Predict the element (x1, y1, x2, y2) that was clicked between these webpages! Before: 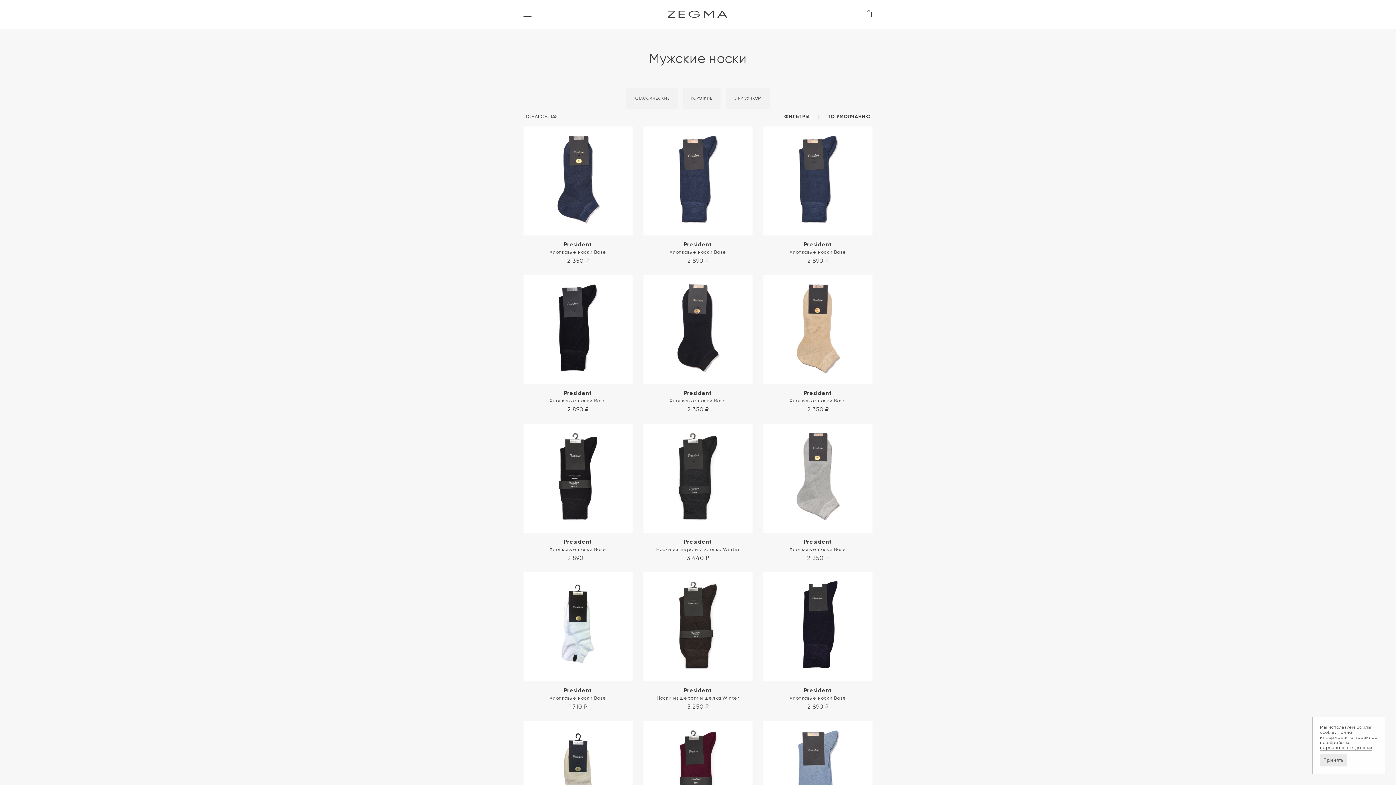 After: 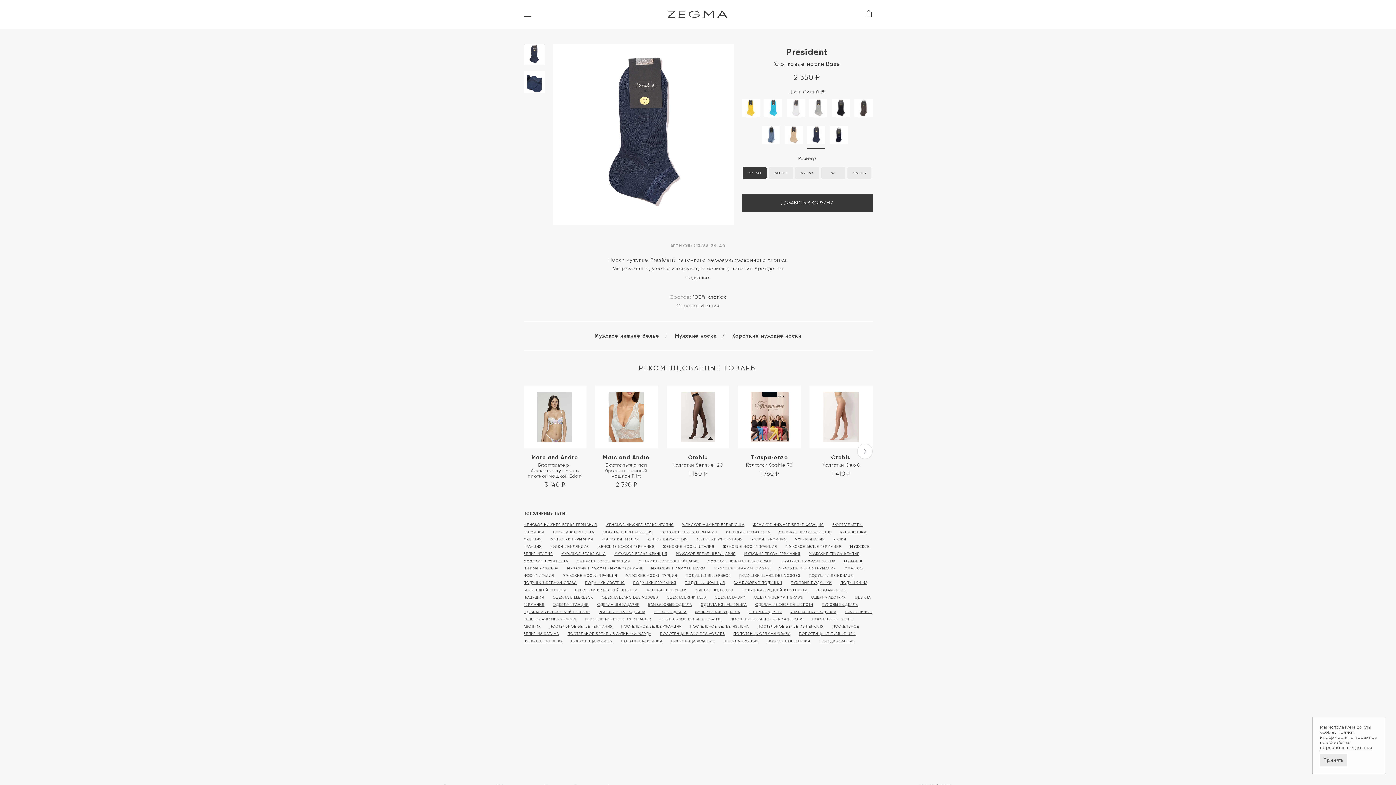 Action: bbox: (523, 126, 632, 235)